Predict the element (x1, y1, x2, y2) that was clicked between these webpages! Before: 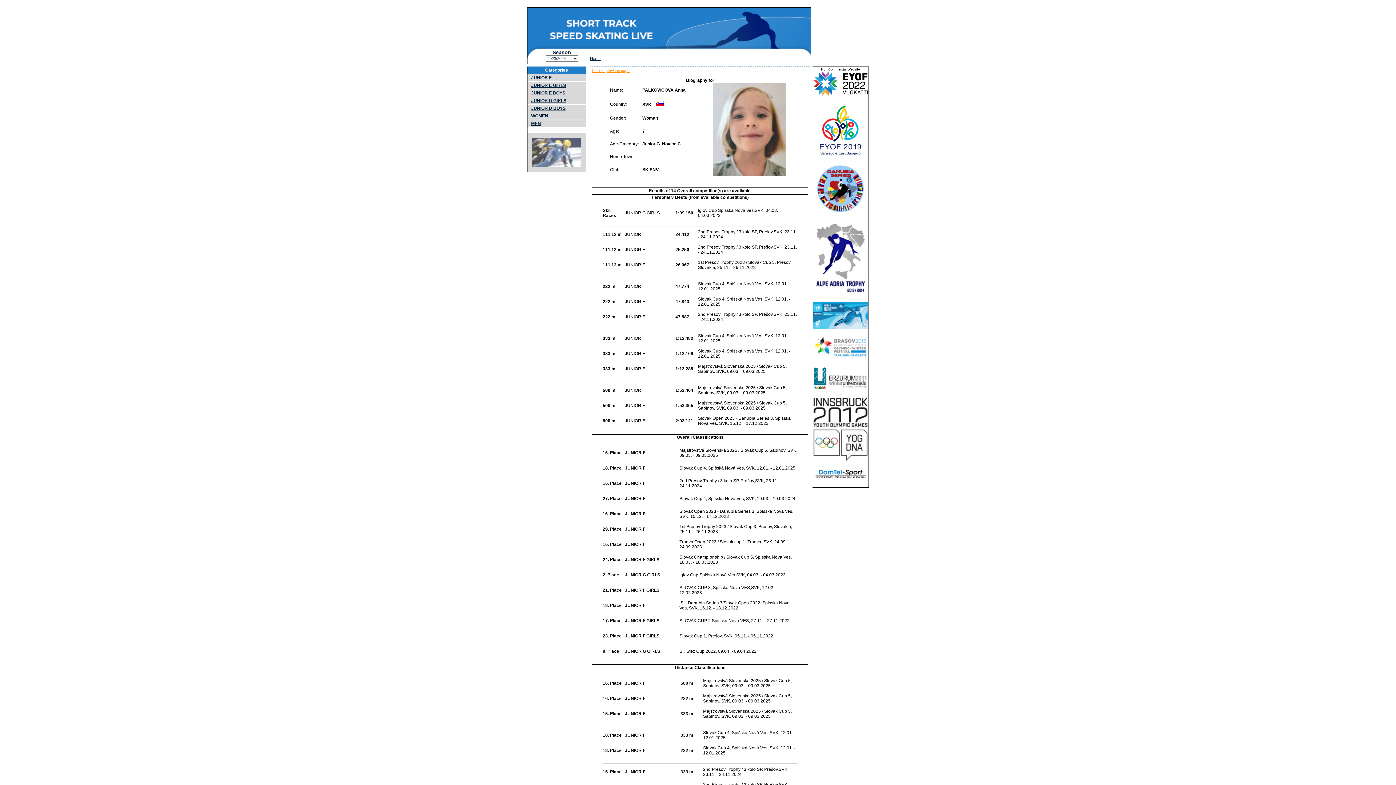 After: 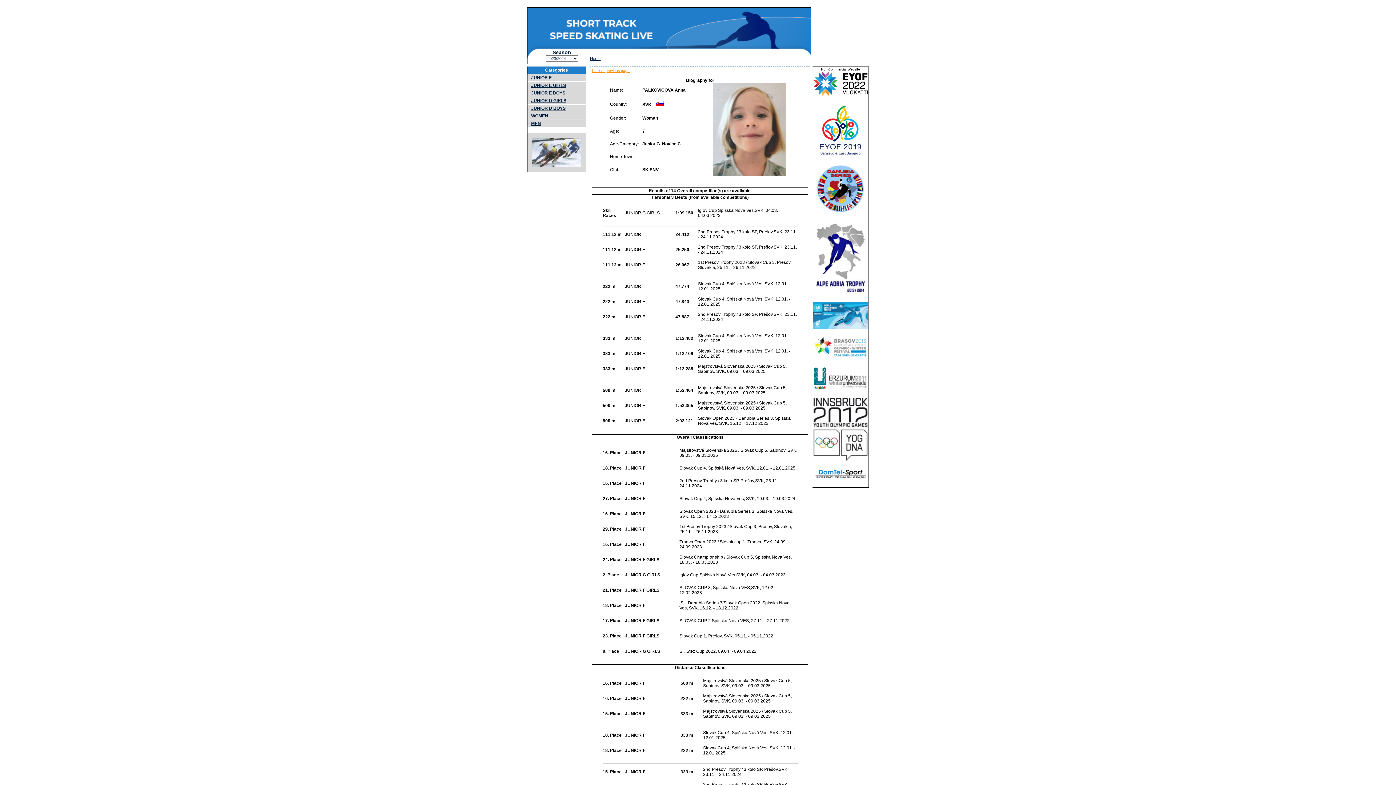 Action: bbox: (813, 476, 868, 480)